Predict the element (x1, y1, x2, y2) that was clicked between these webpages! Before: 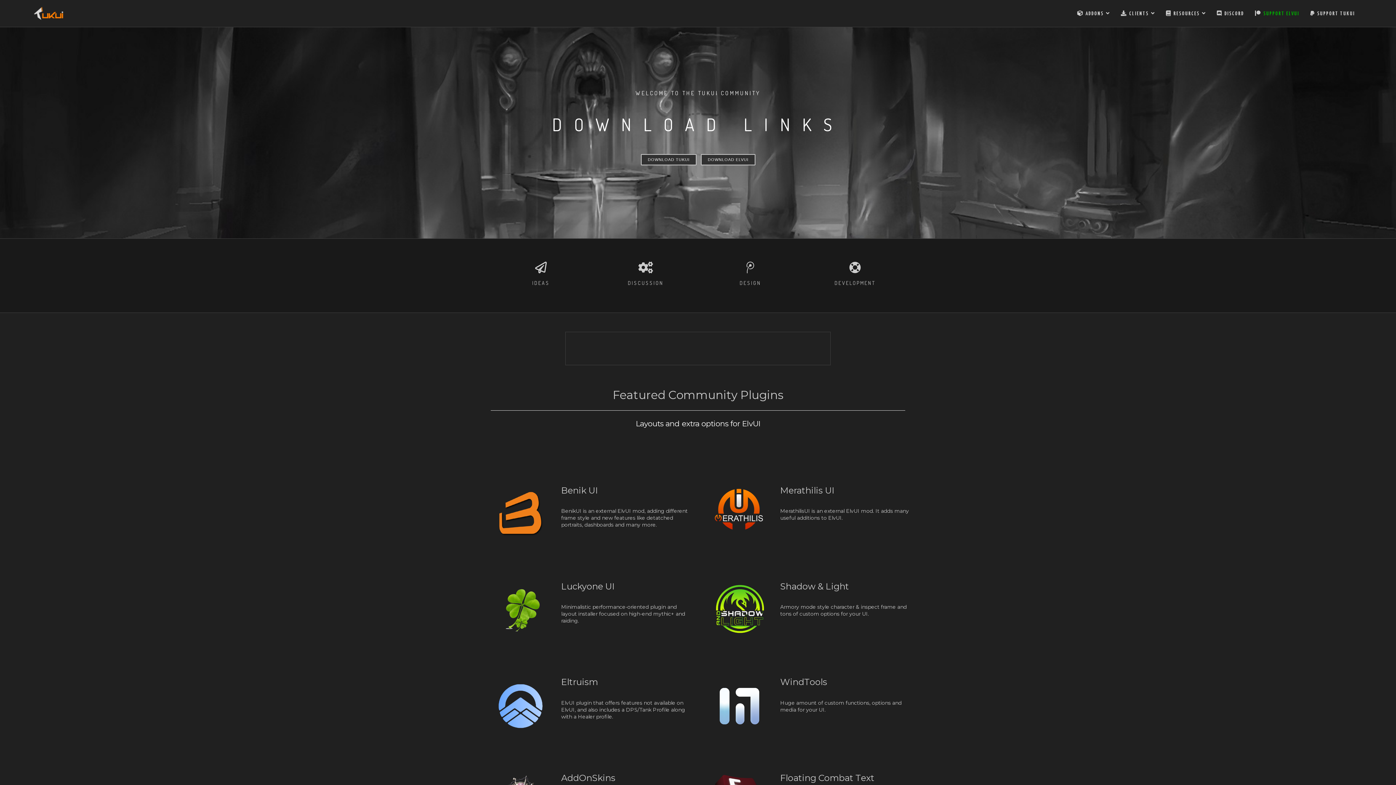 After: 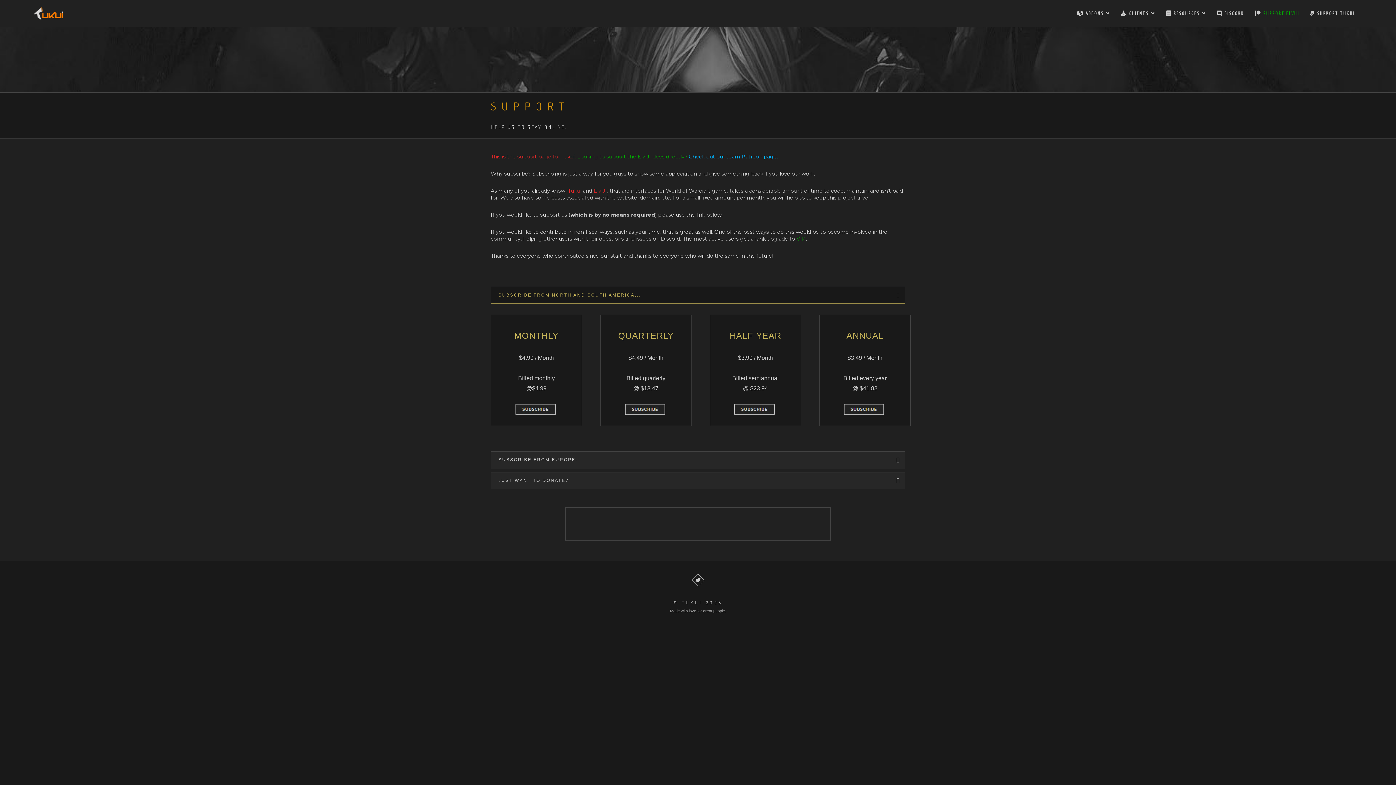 Action: bbox: (1310, 0, 1355, 26) label:  SUPPORT TUKUI